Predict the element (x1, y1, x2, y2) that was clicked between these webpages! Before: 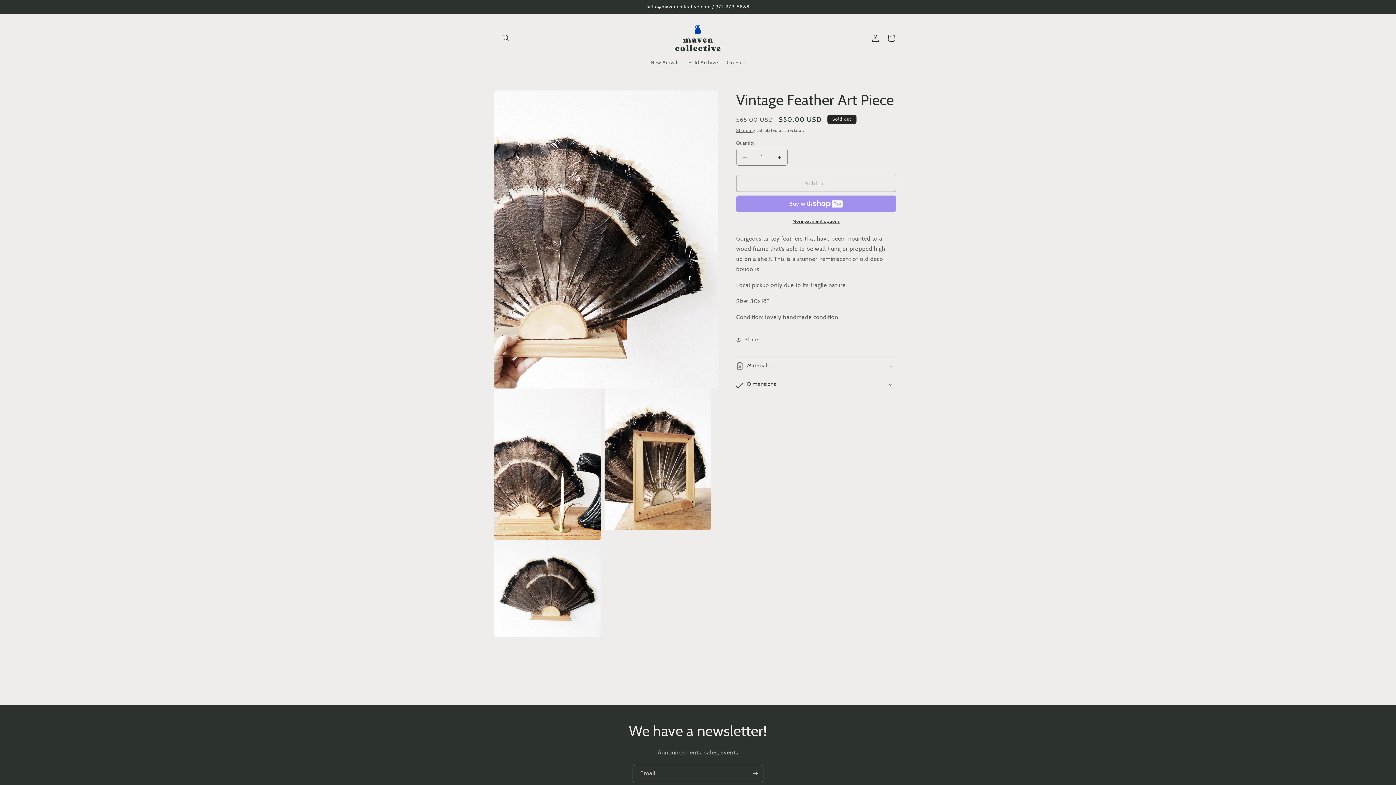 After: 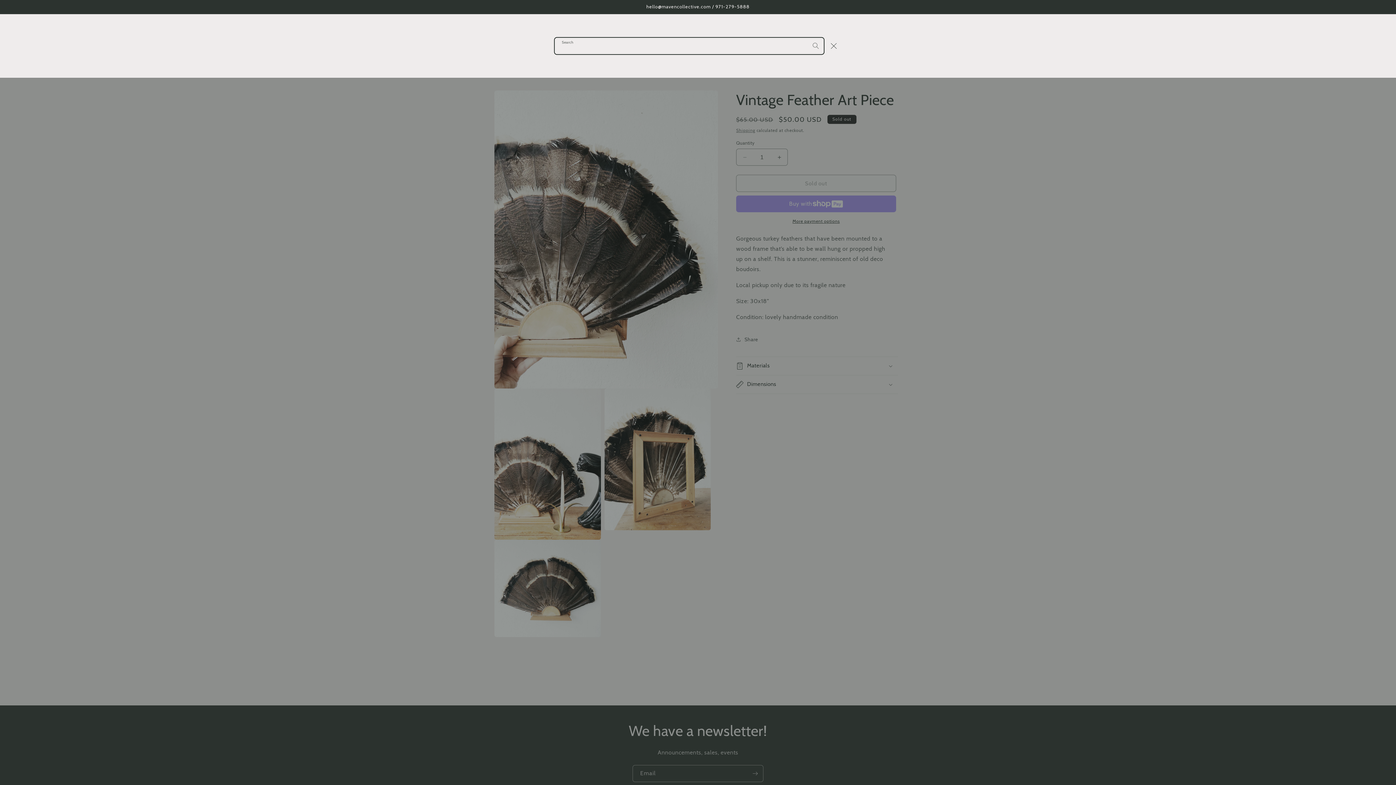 Action: bbox: (498, 30, 514, 46) label: Search